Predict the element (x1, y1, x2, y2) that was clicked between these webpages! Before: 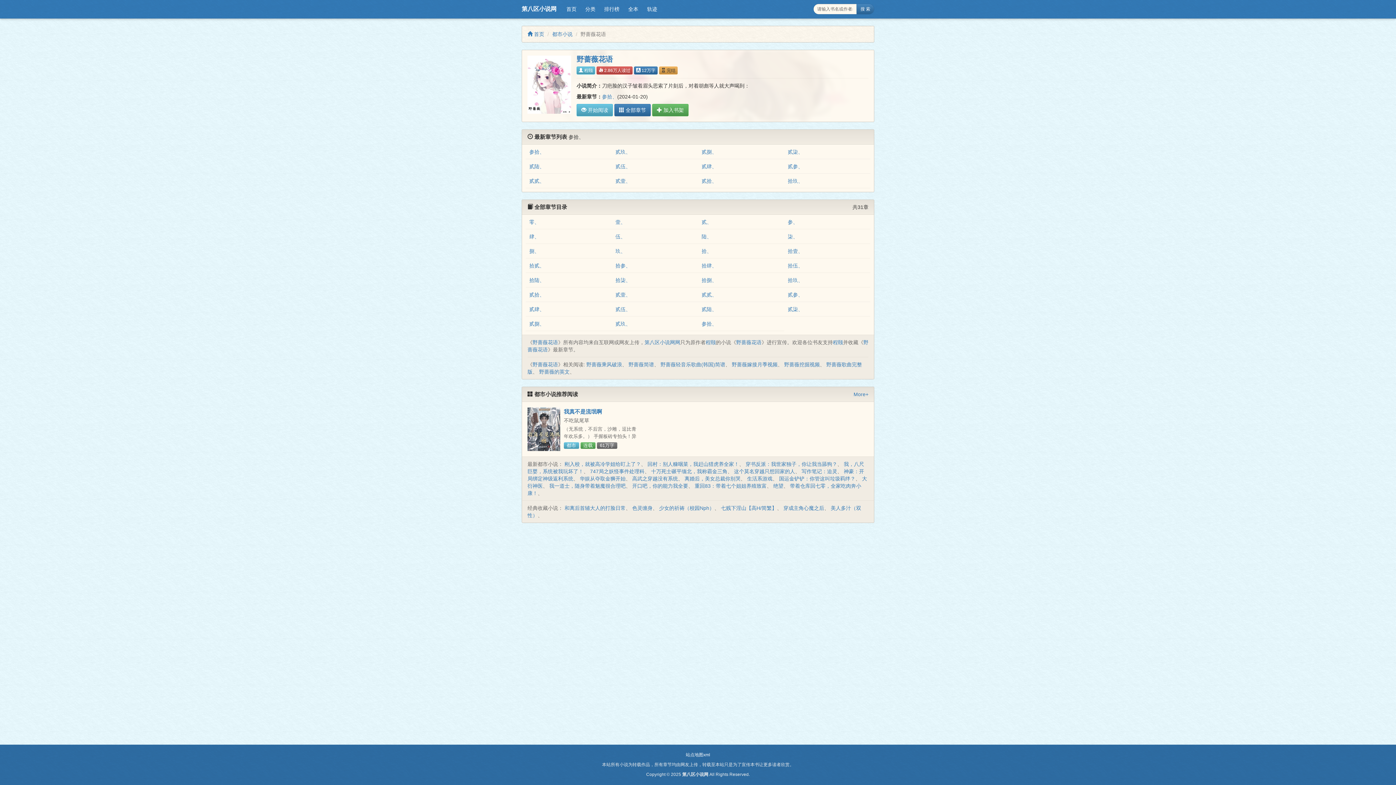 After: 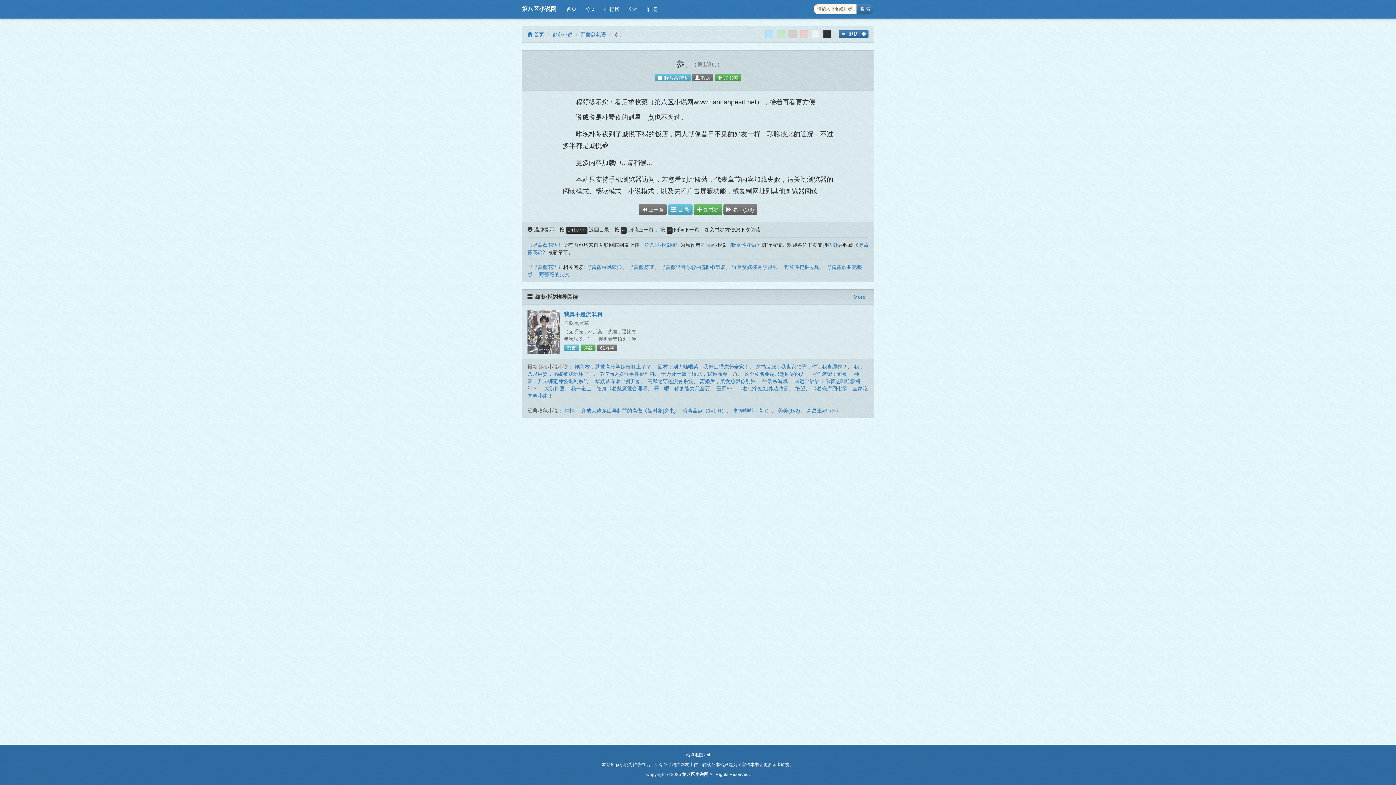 Action: label: 参、 bbox: (788, 219, 798, 225)